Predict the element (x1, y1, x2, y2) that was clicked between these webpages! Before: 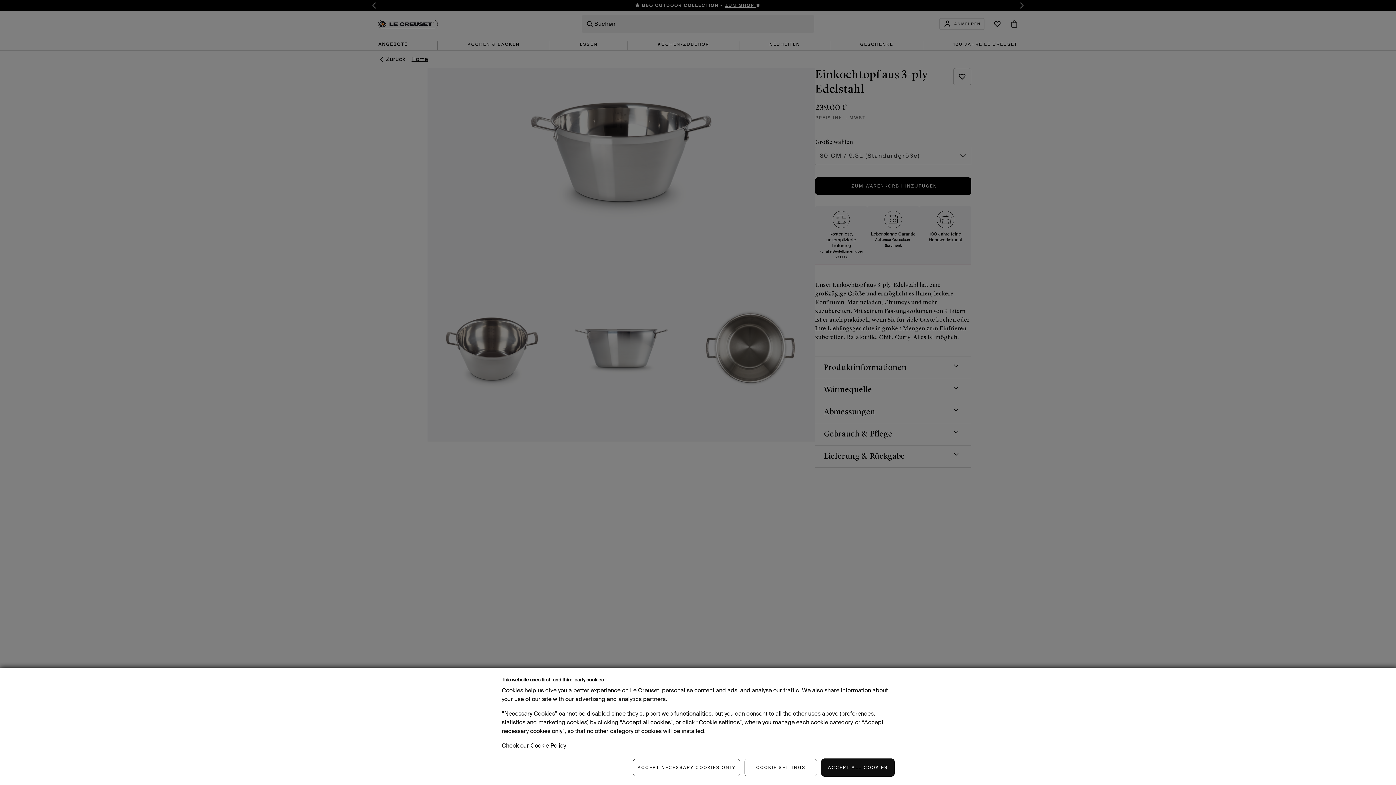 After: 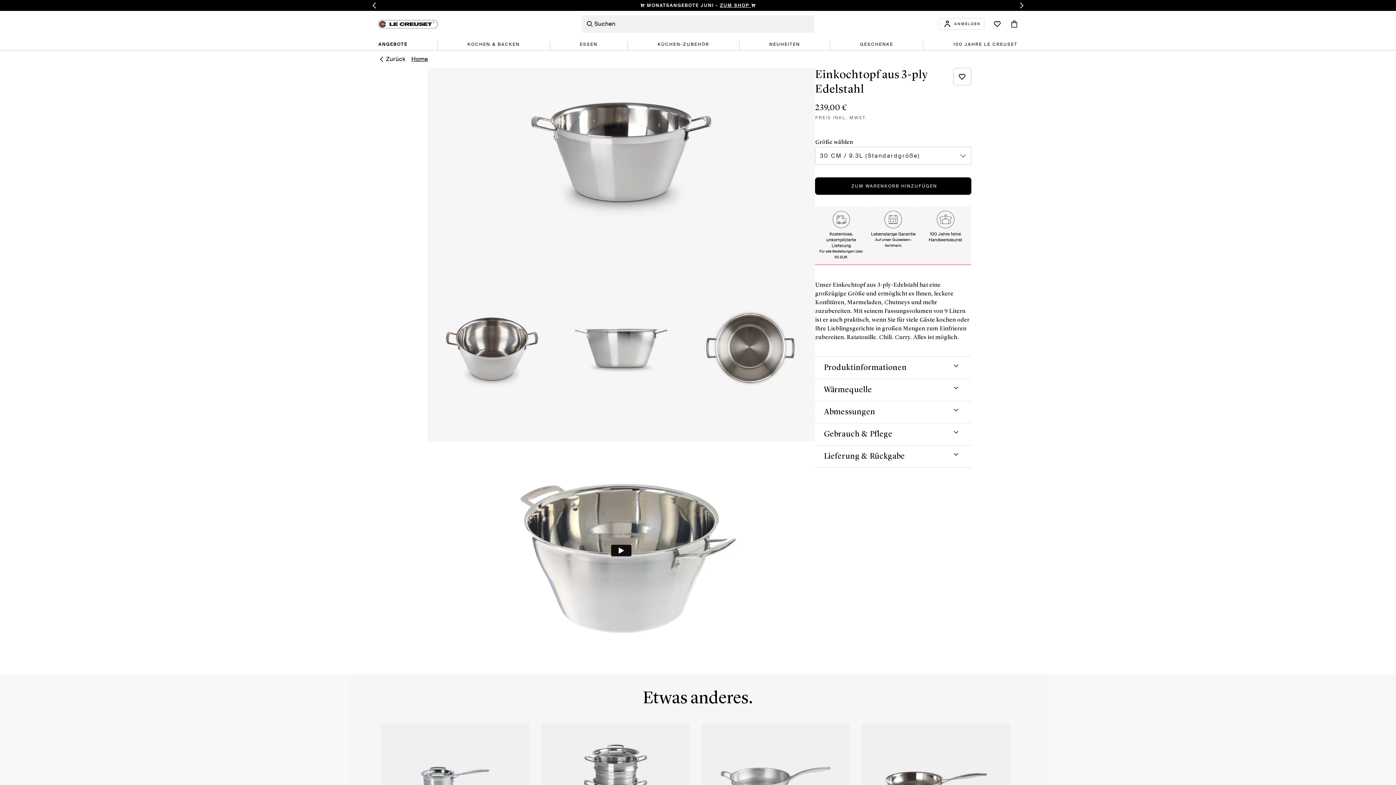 Action: bbox: (633, 759, 740, 776) label: ACCEPT NECESSARY COOKIES ONLY